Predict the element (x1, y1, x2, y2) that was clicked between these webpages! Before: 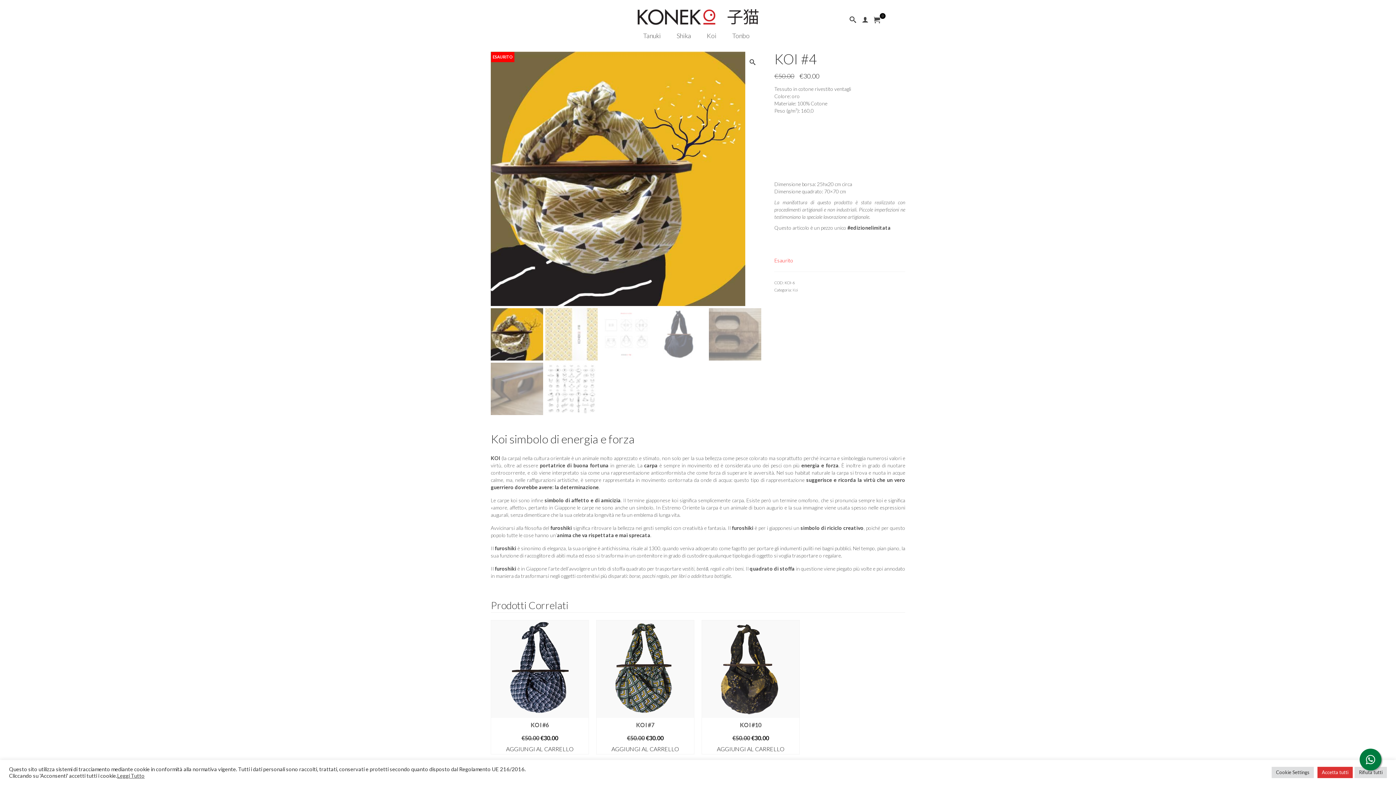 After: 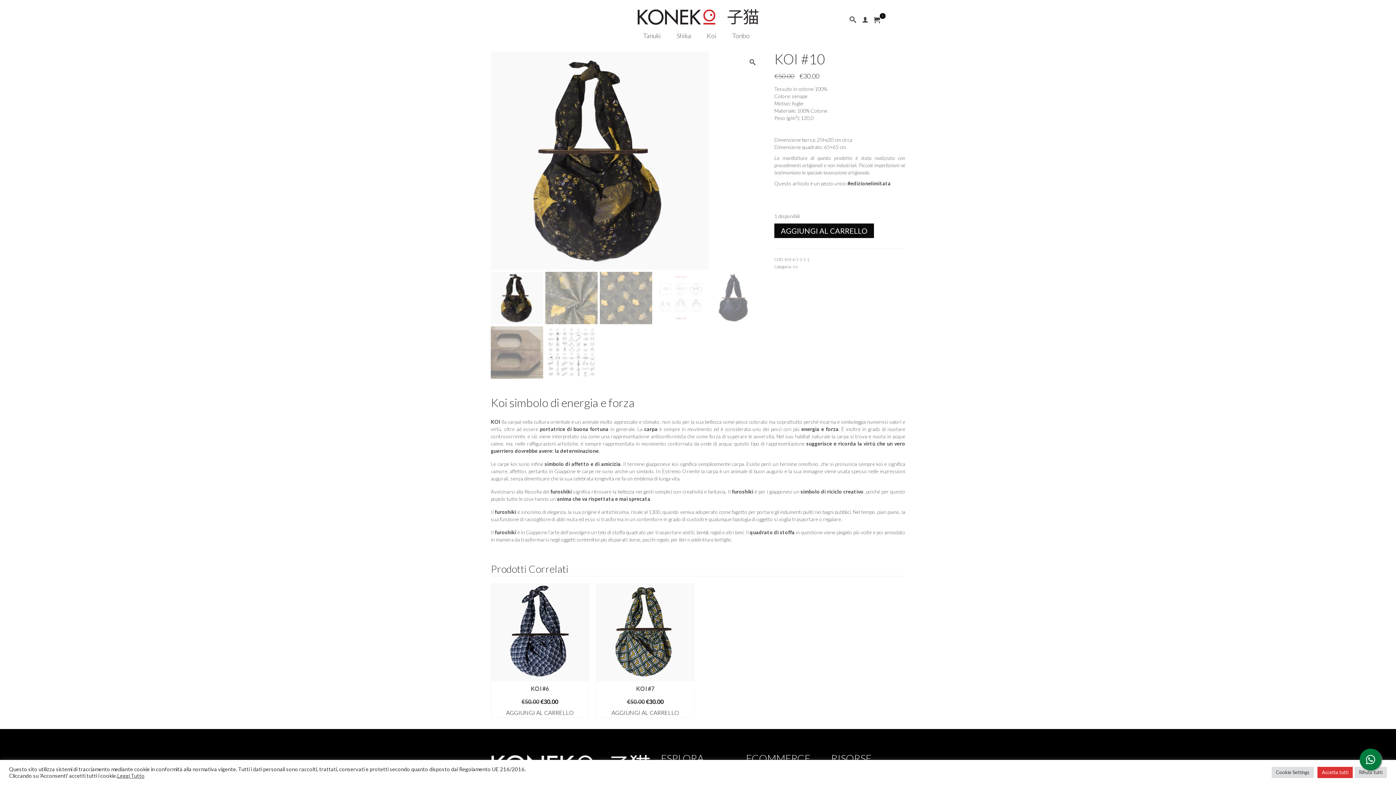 Action: bbox: (702, 718, 799, 732) label: KOI #10